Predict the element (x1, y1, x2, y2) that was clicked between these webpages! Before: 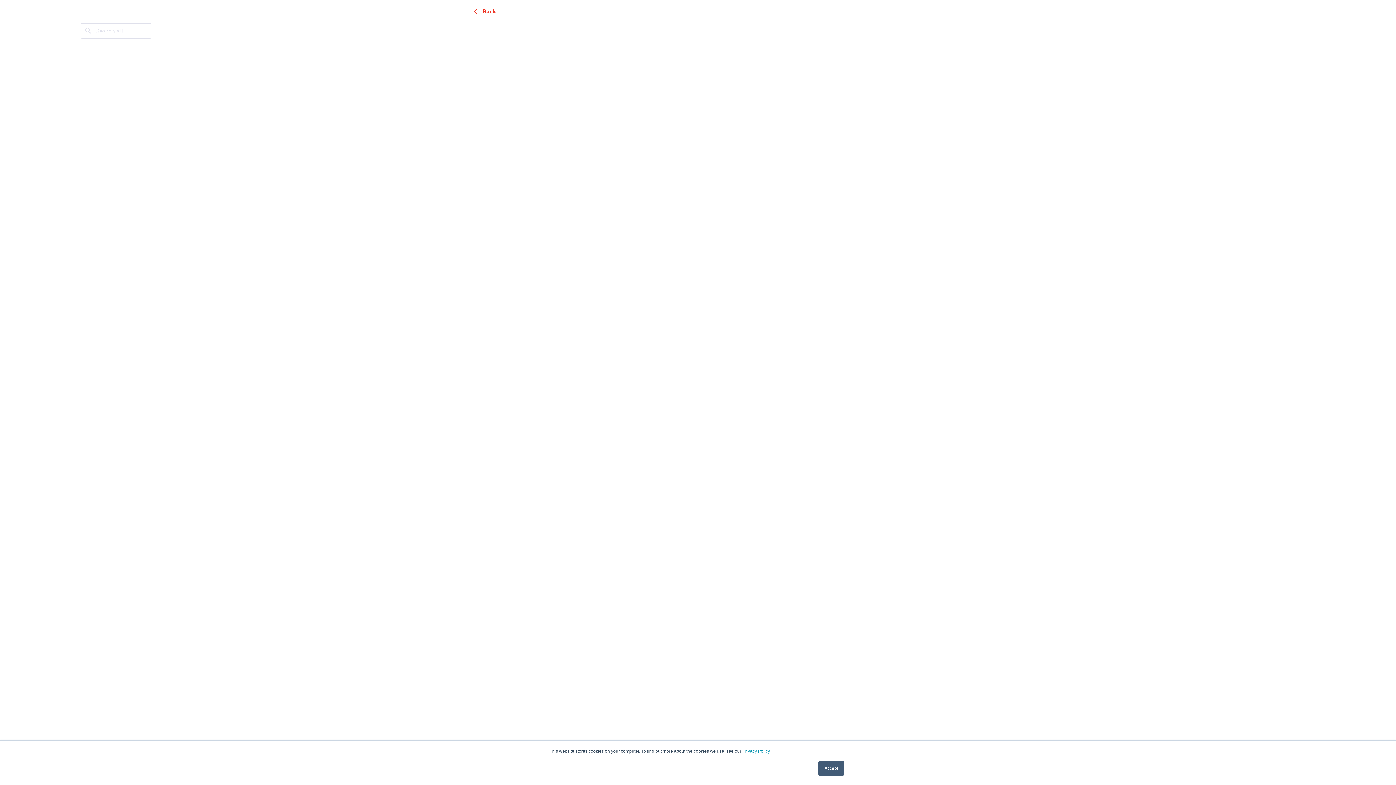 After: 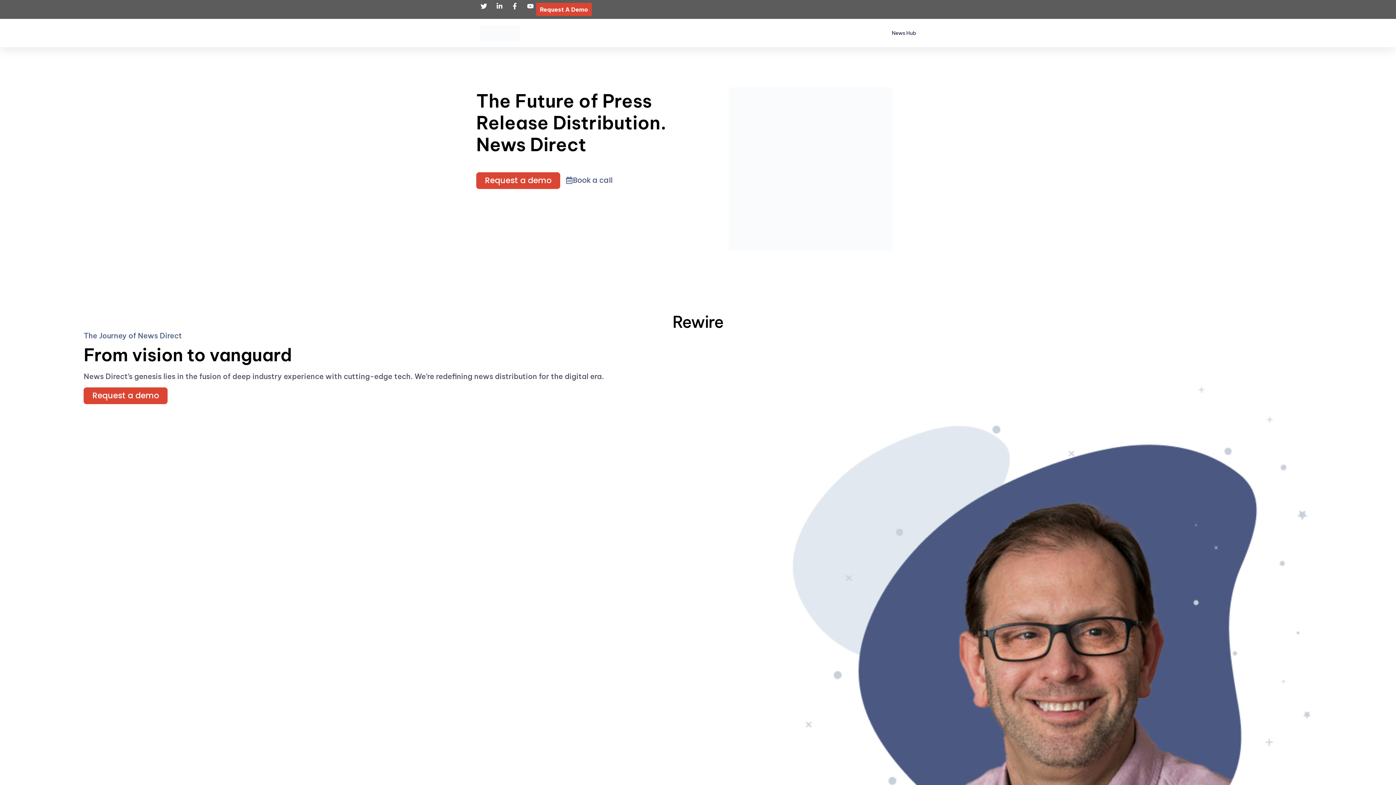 Action: label: Privacy Policy bbox: (742, 749, 770, 754)